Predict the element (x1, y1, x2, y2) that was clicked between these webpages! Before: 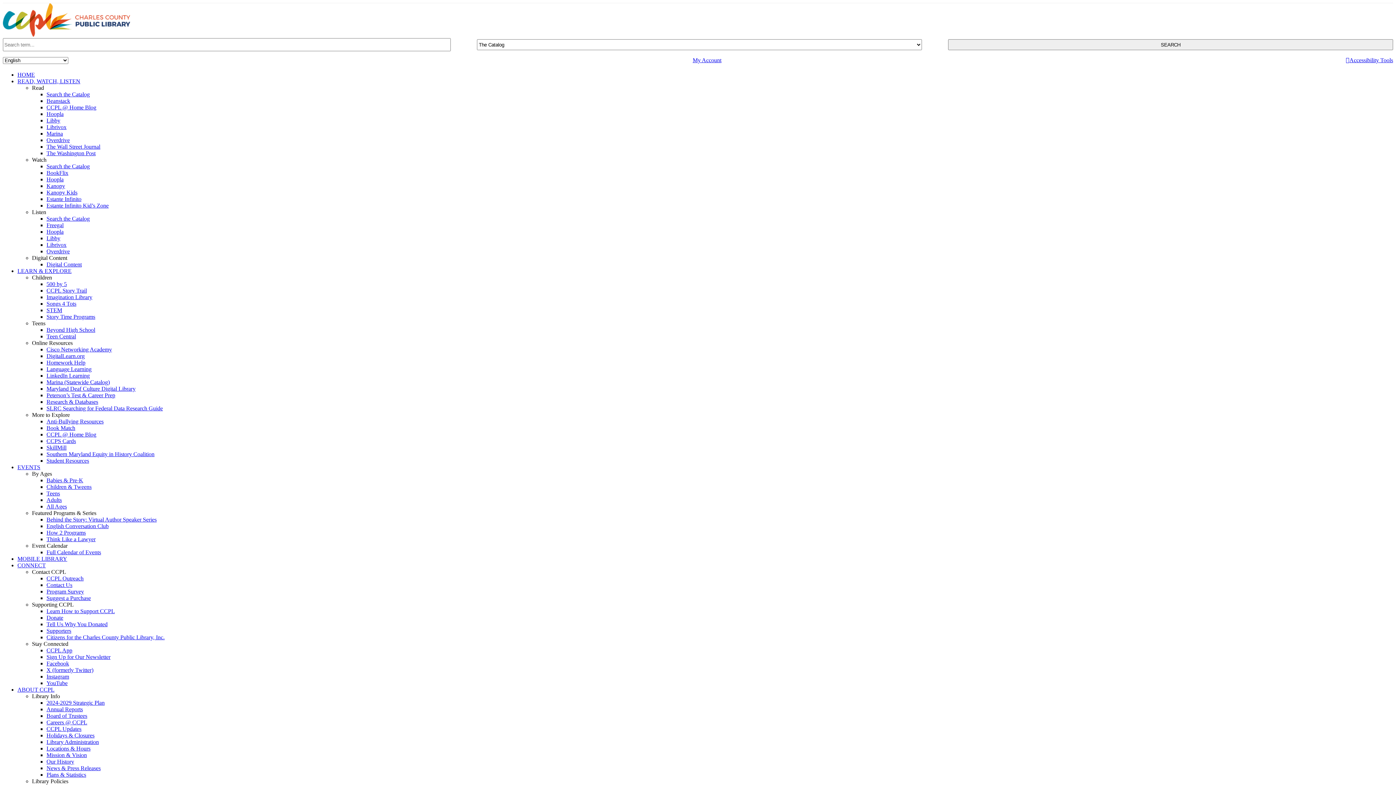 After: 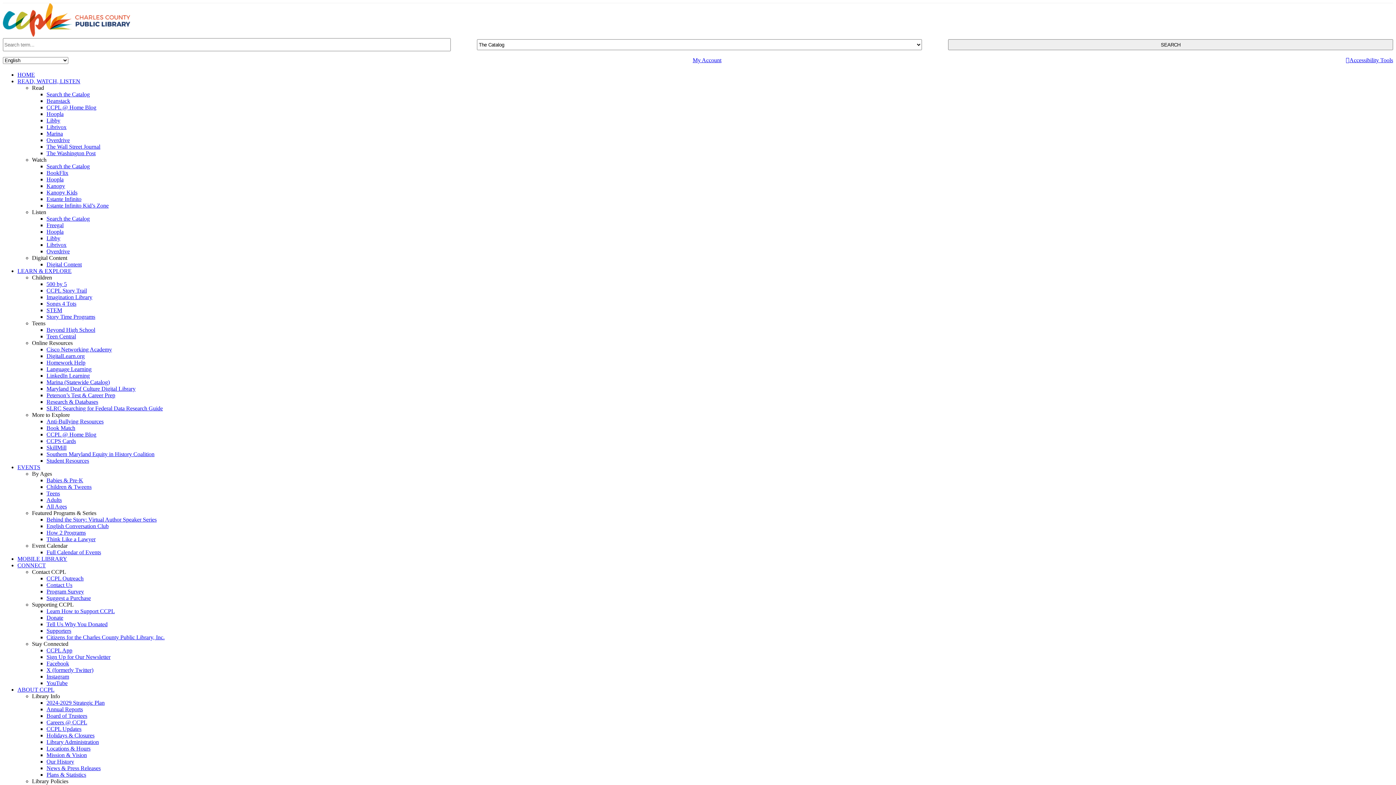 Action: label: Book Match bbox: (46, 425, 75, 431)